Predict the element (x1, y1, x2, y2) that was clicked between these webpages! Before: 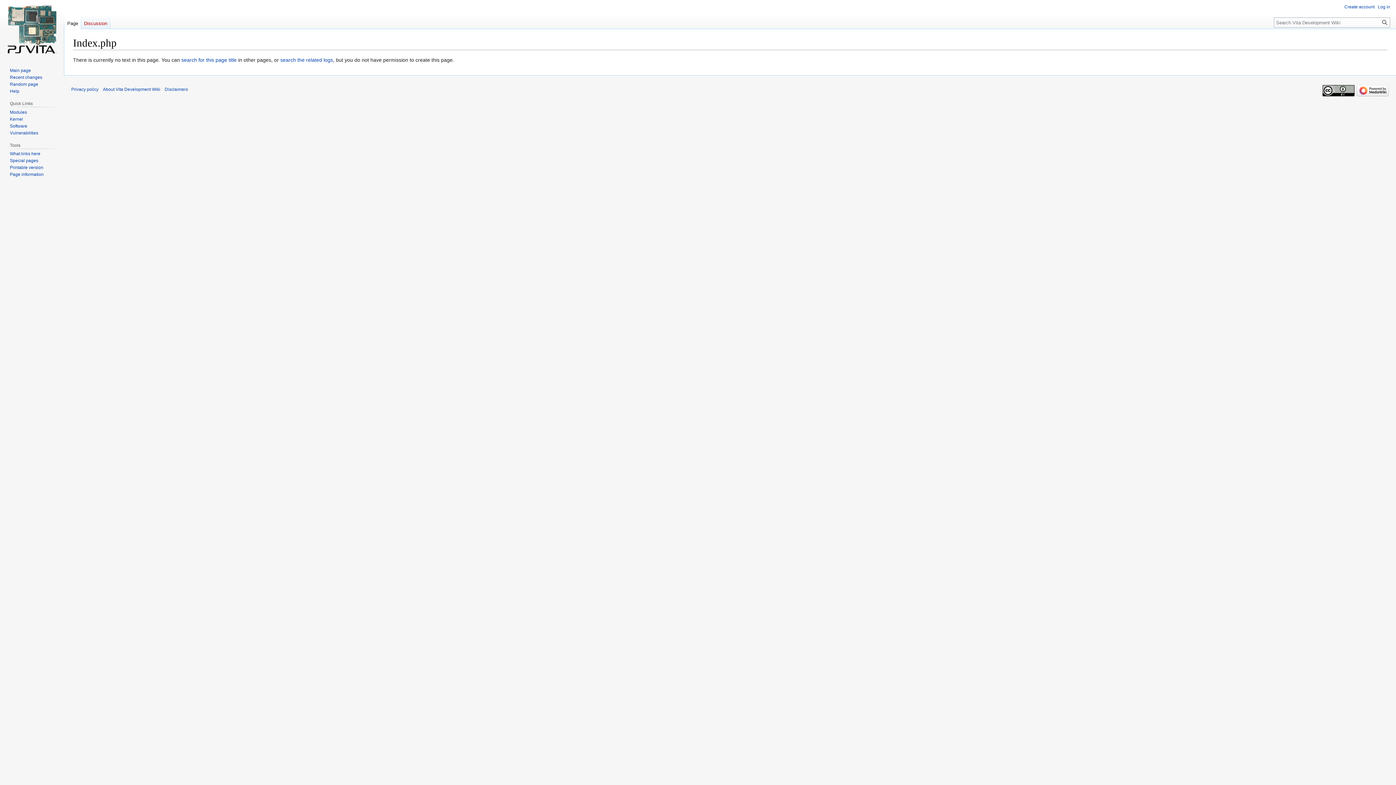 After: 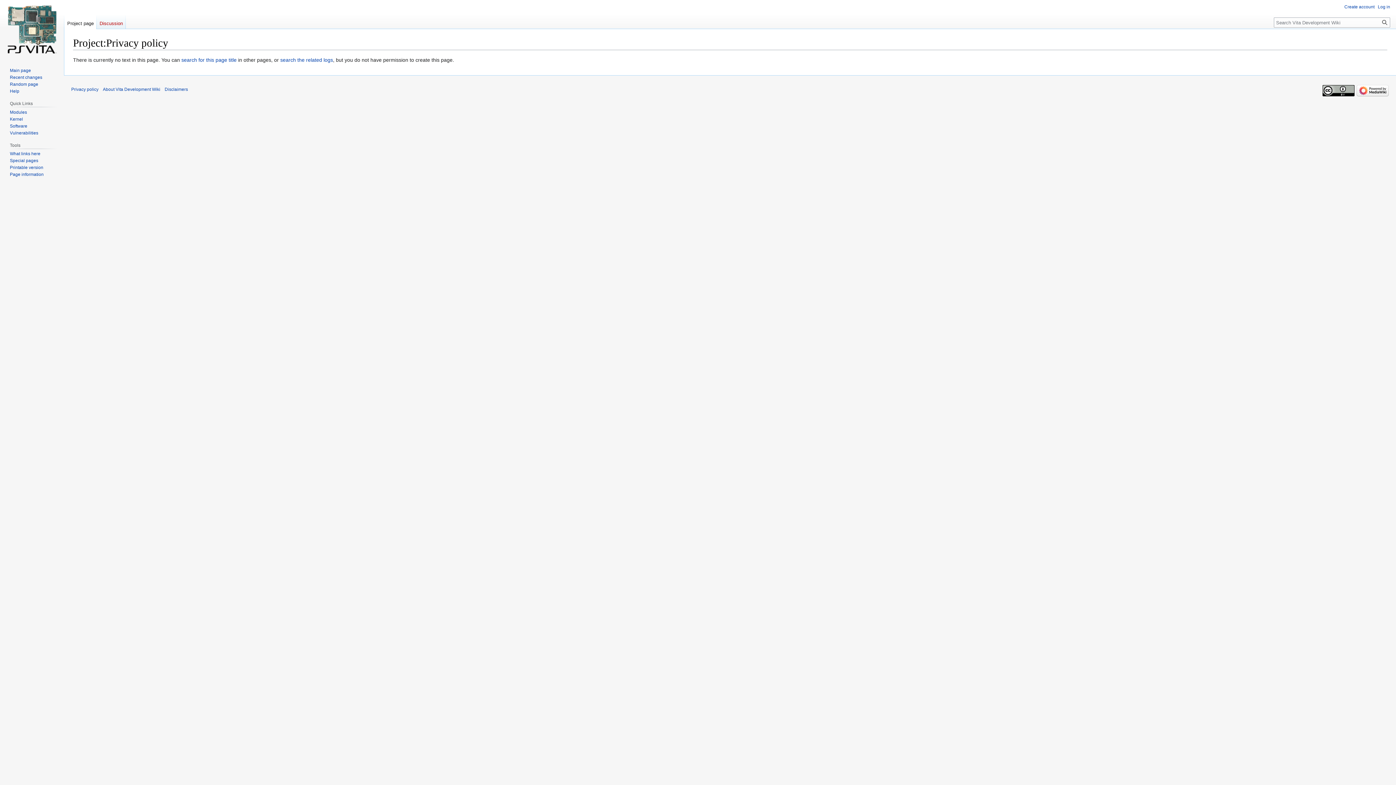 Action: label: Privacy policy bbox: (71, 87, 98, 92)